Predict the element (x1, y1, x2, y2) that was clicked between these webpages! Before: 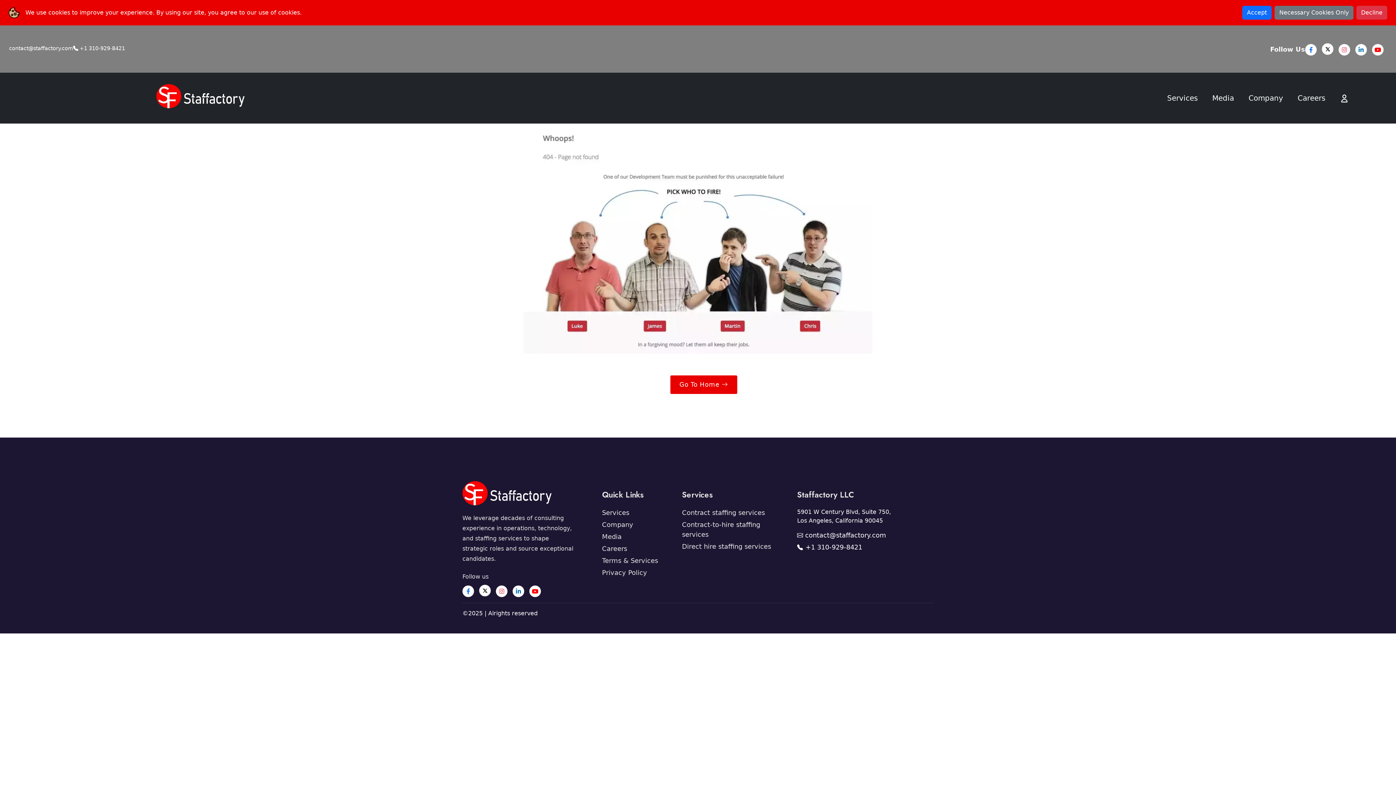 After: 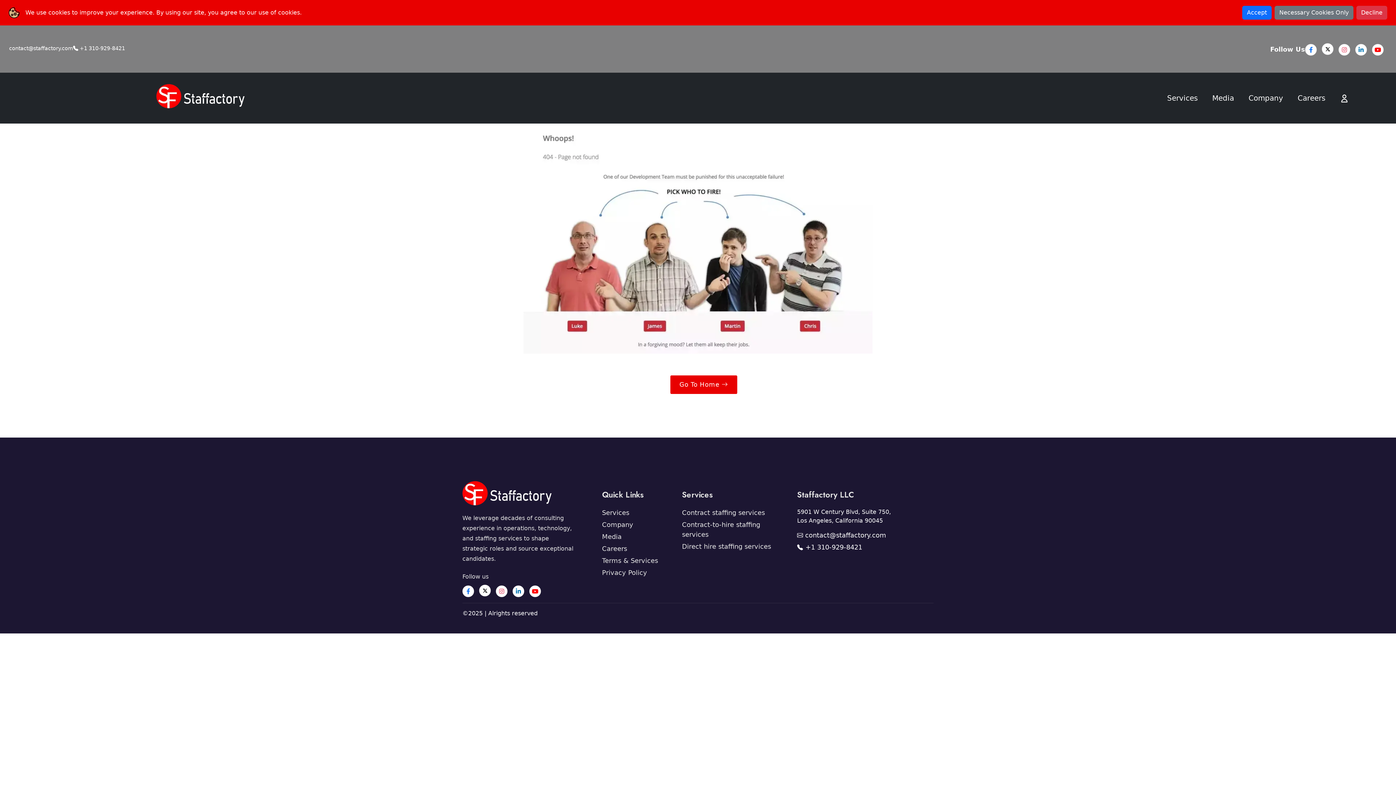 Action: label: contact@staffactory.com bbox: (805, 530, 886, 540)